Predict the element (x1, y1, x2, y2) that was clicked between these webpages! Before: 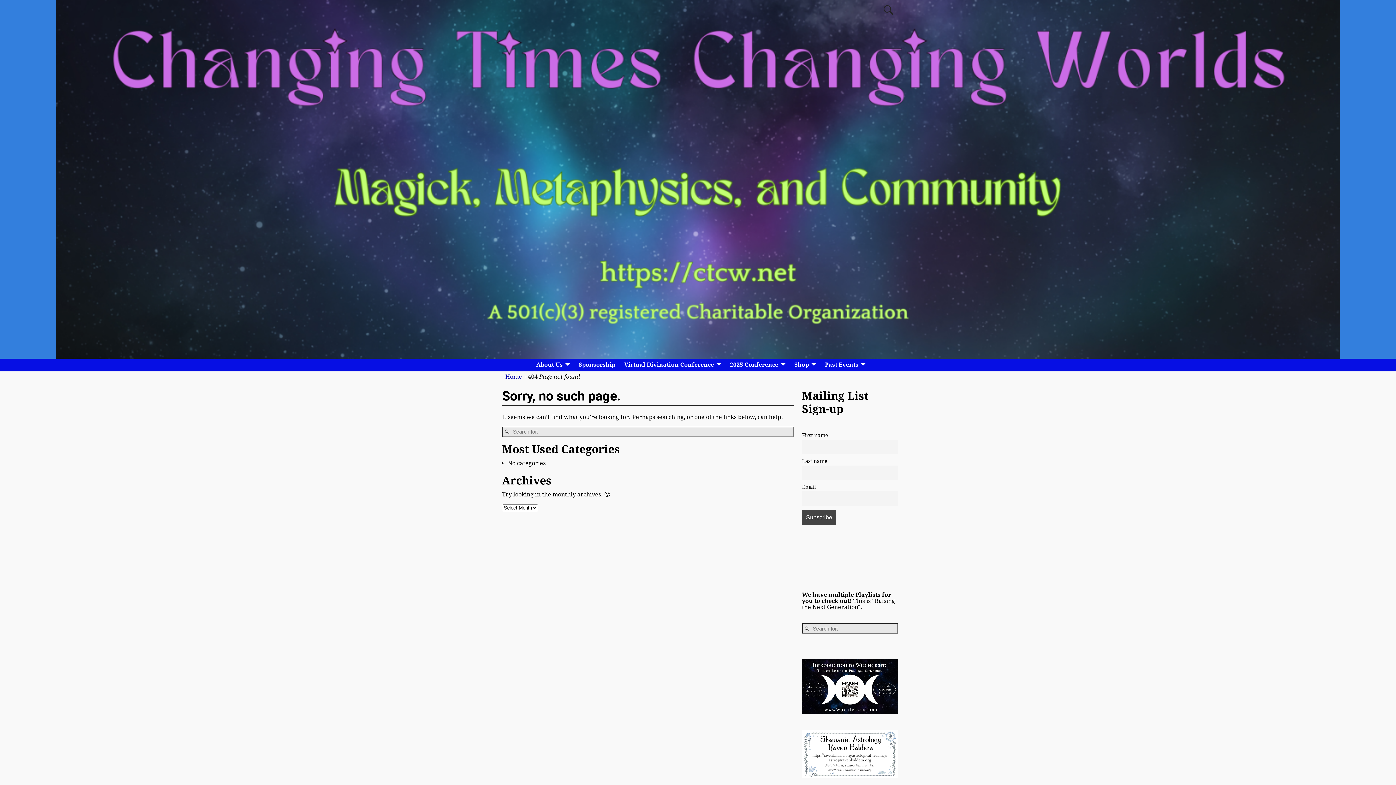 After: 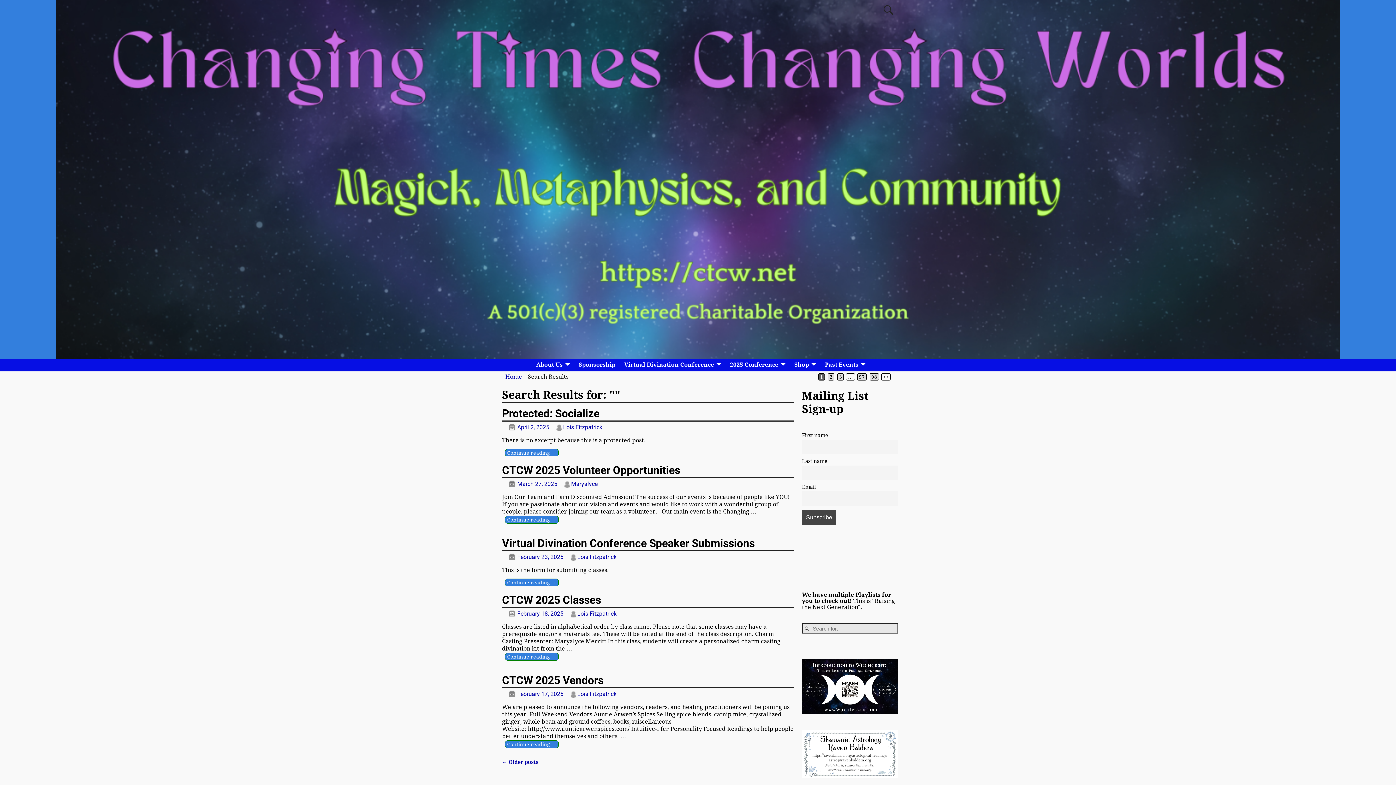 Action: bbox: (802, 625, 812, 632)